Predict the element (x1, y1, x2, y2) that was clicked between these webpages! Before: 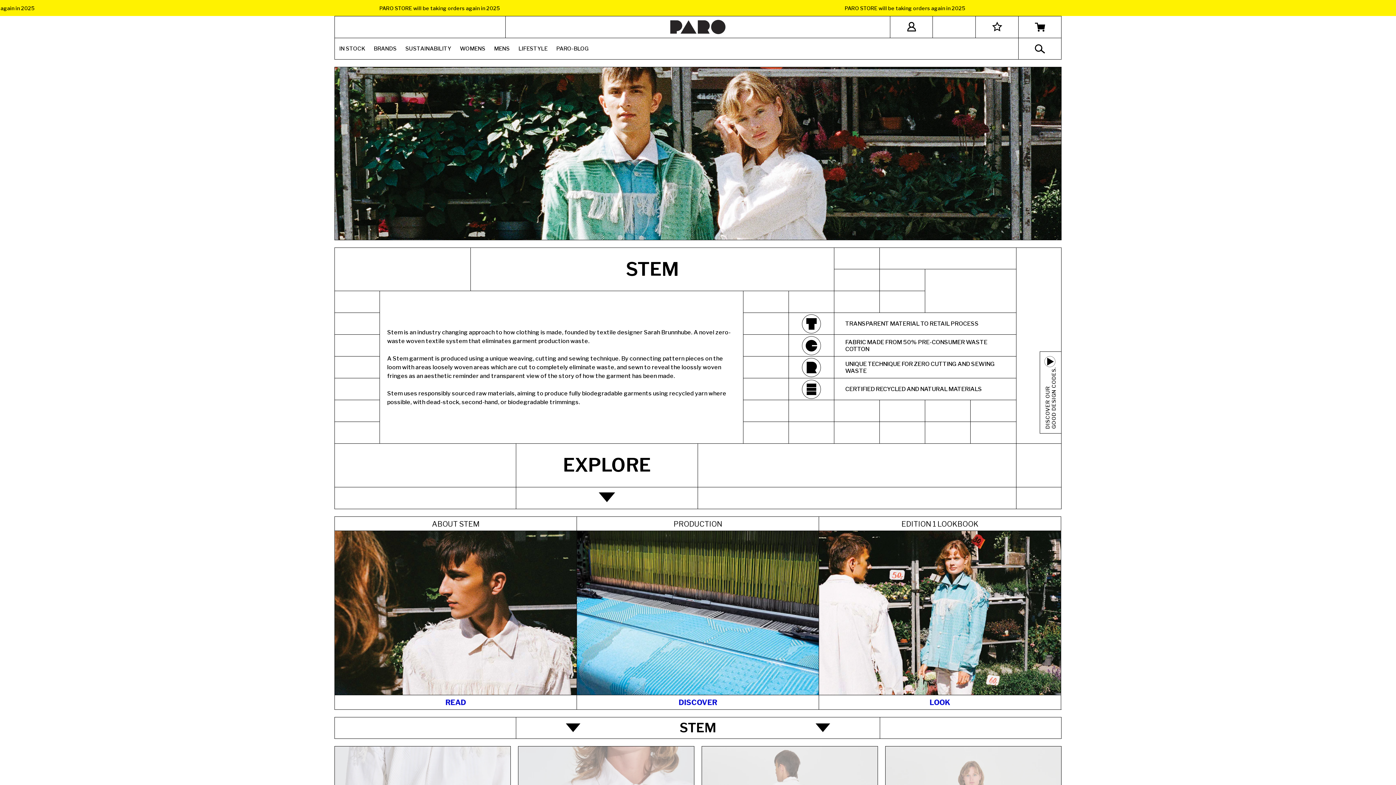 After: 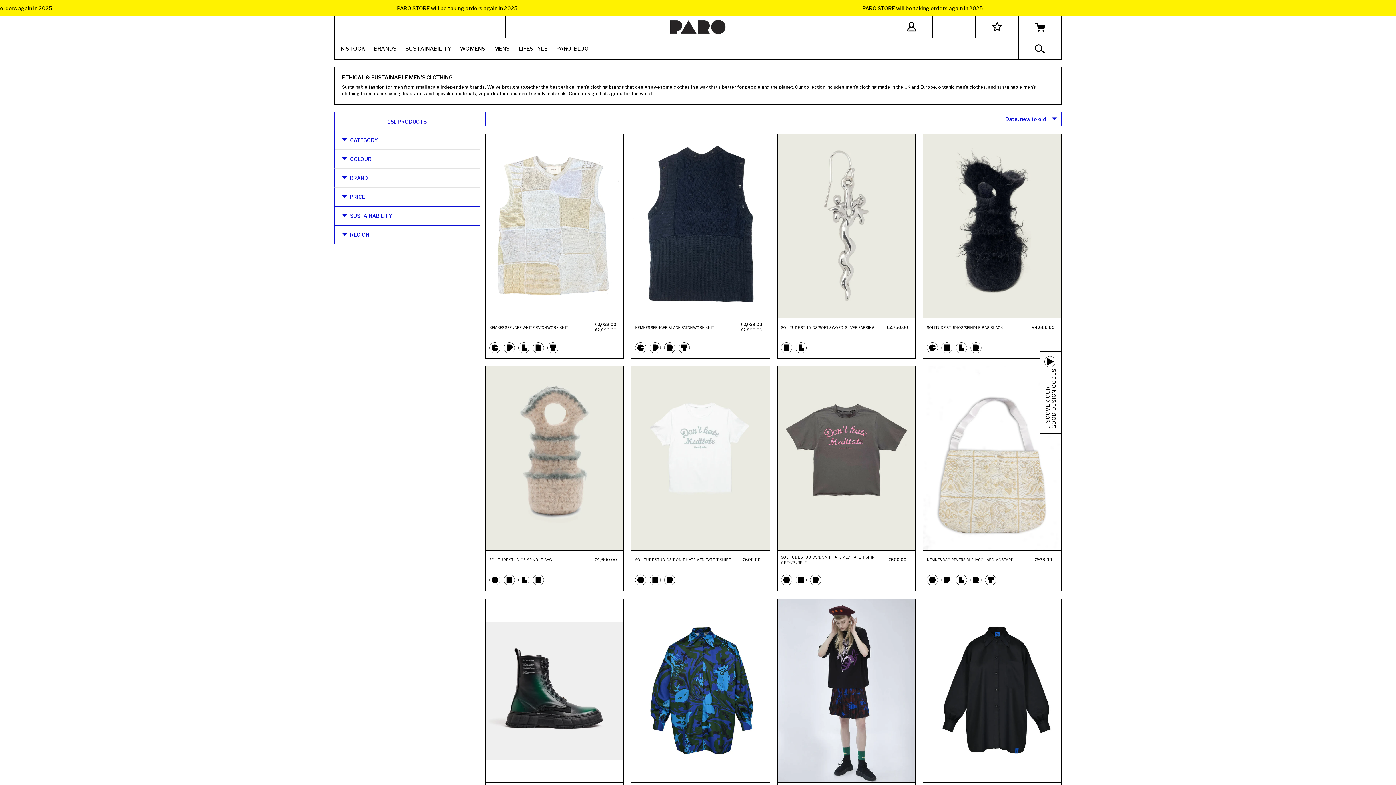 Action: label: MENS bbox: (489, 38, 514, 59)